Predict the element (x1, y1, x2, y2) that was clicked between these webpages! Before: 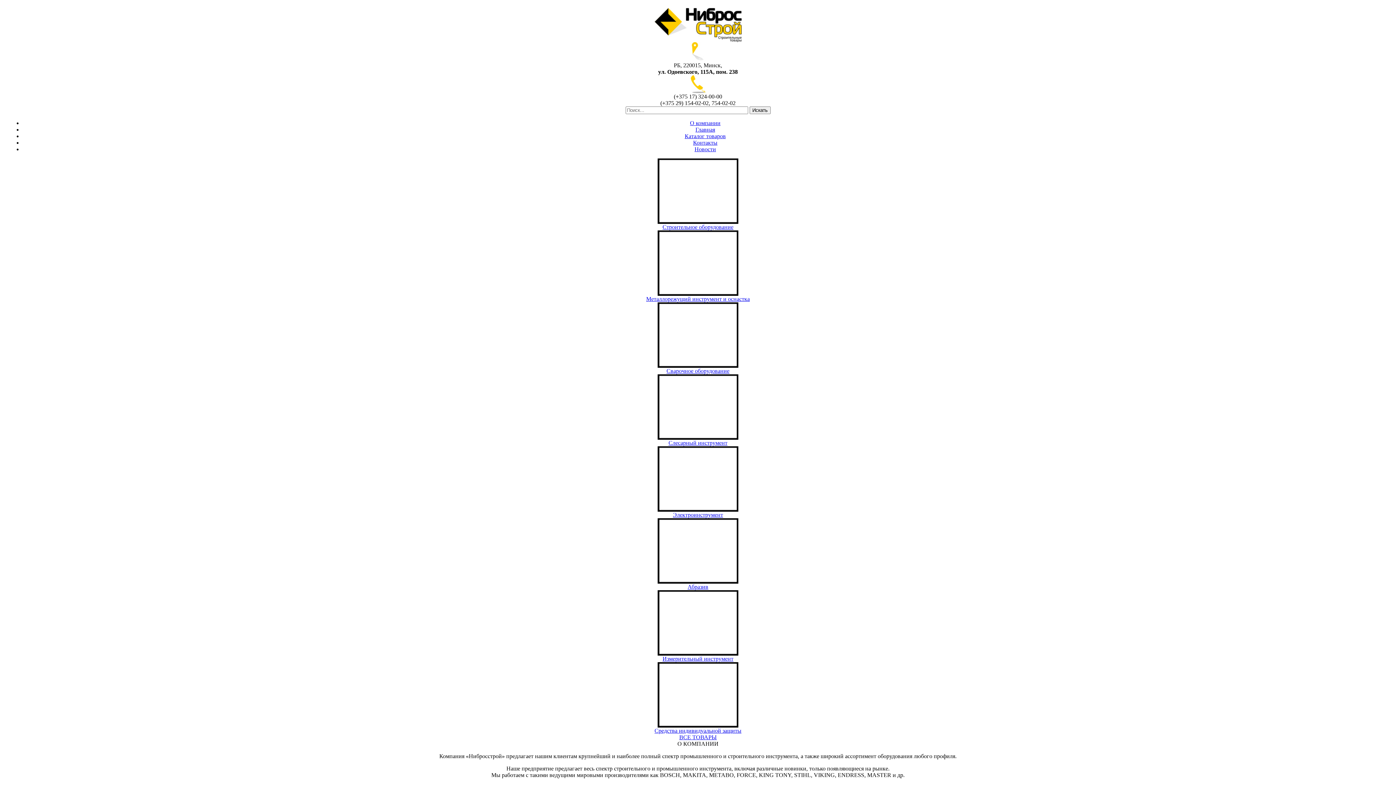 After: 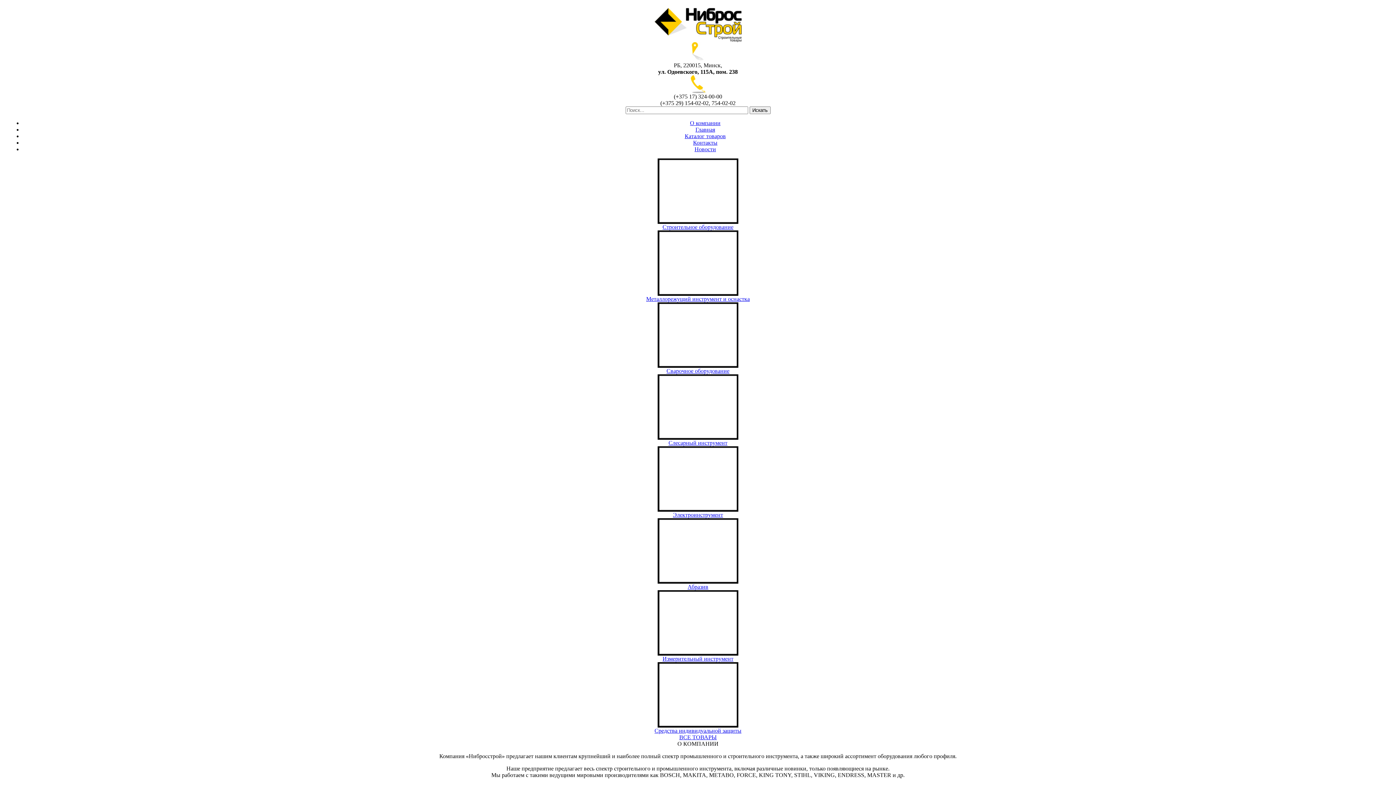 Action: label: О компании bbox: (690, 120, 720, 126)